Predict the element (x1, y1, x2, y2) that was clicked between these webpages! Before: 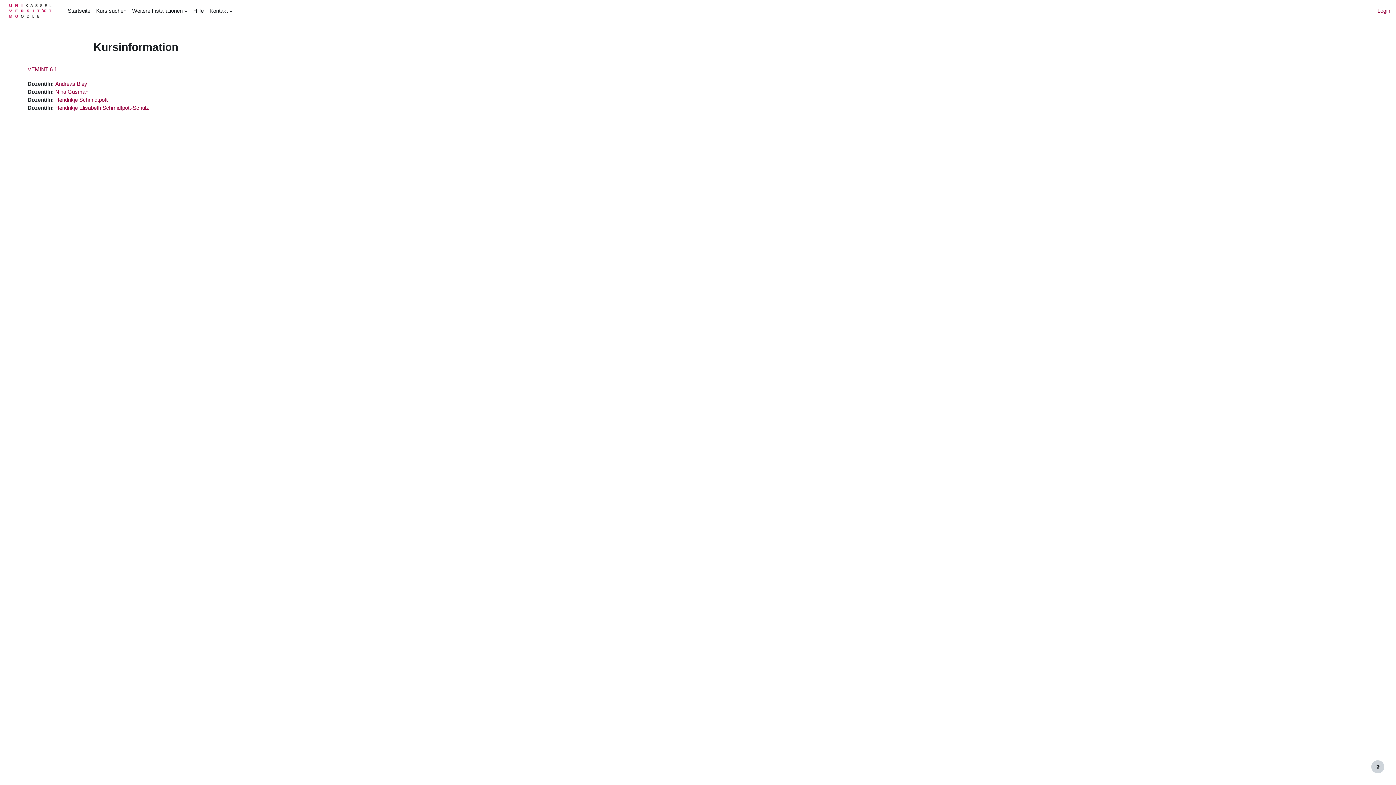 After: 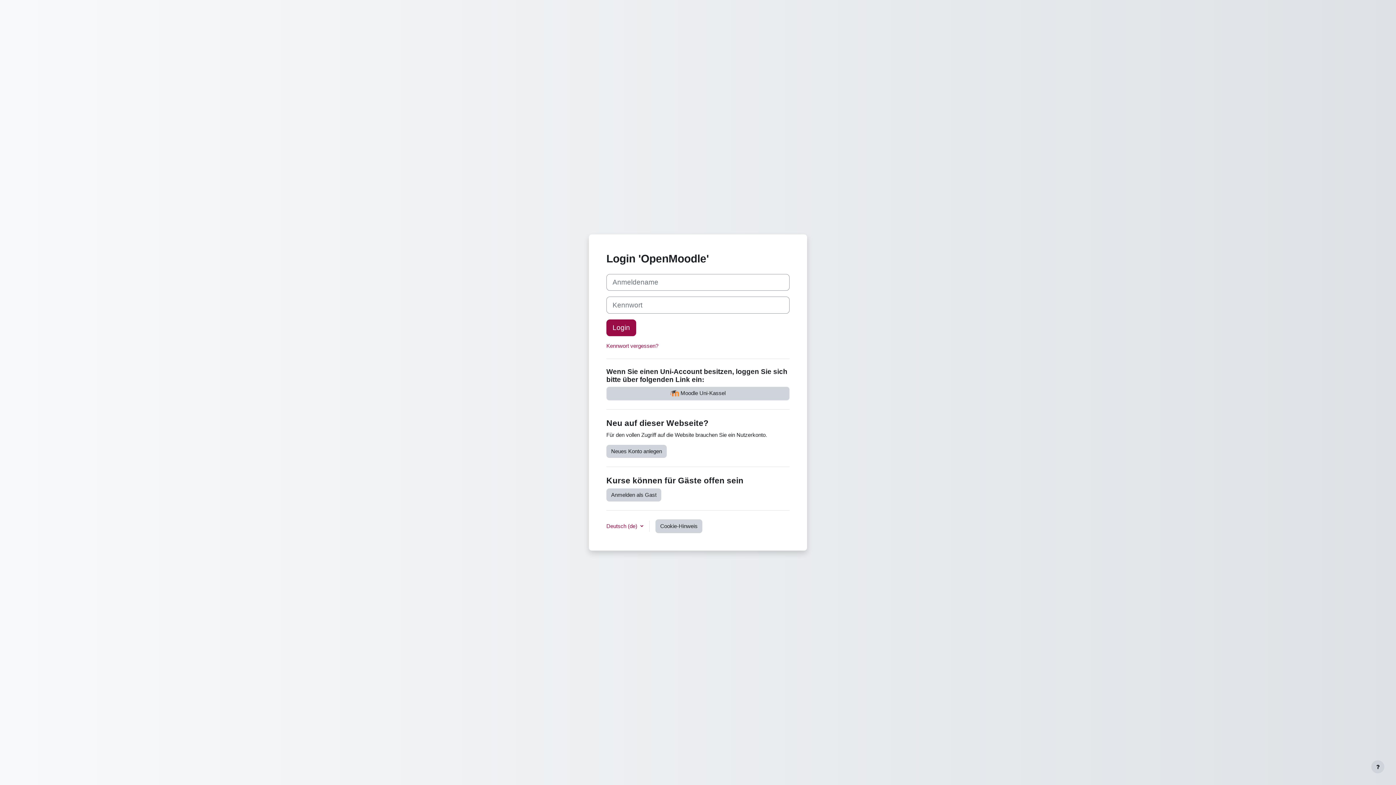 Action: label: Login bbox: (1377, 6, 1390, 14)